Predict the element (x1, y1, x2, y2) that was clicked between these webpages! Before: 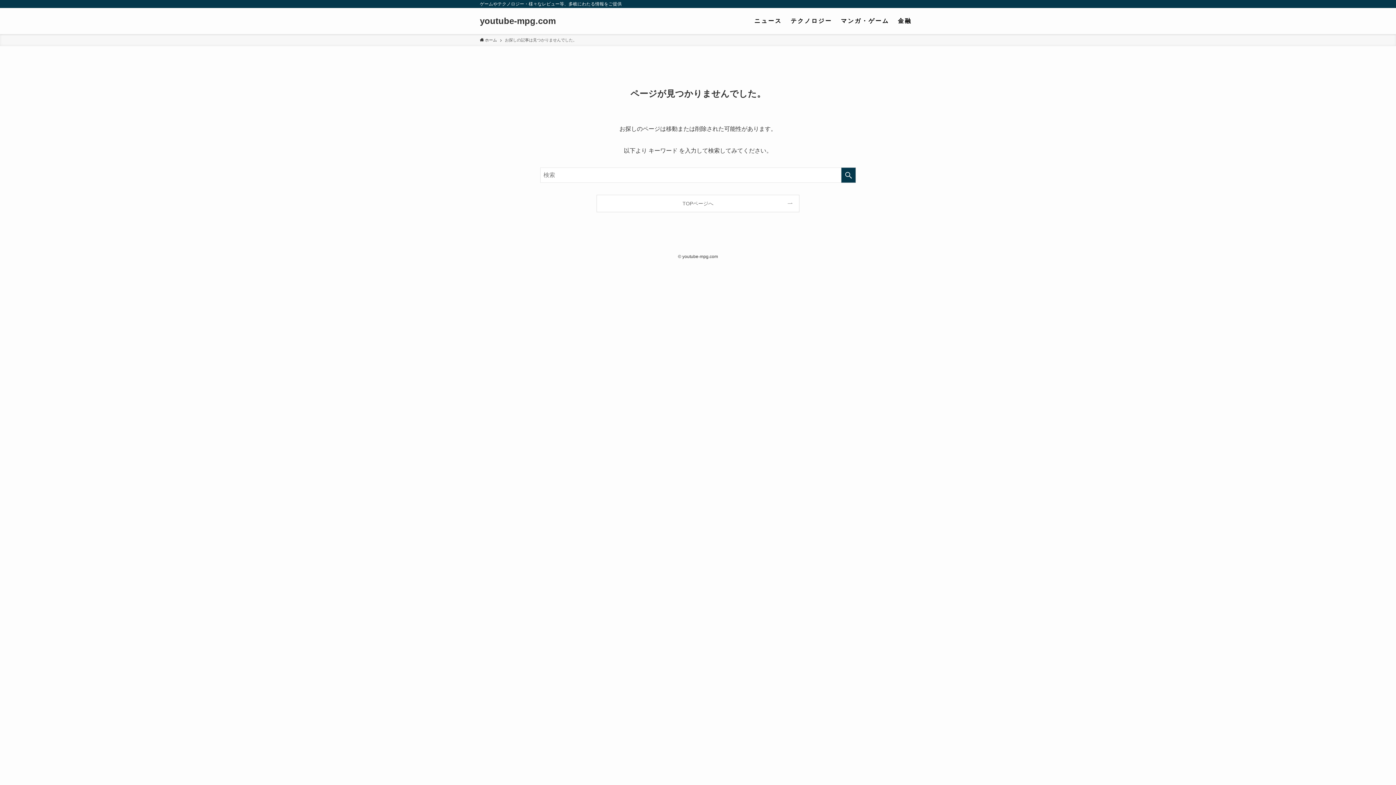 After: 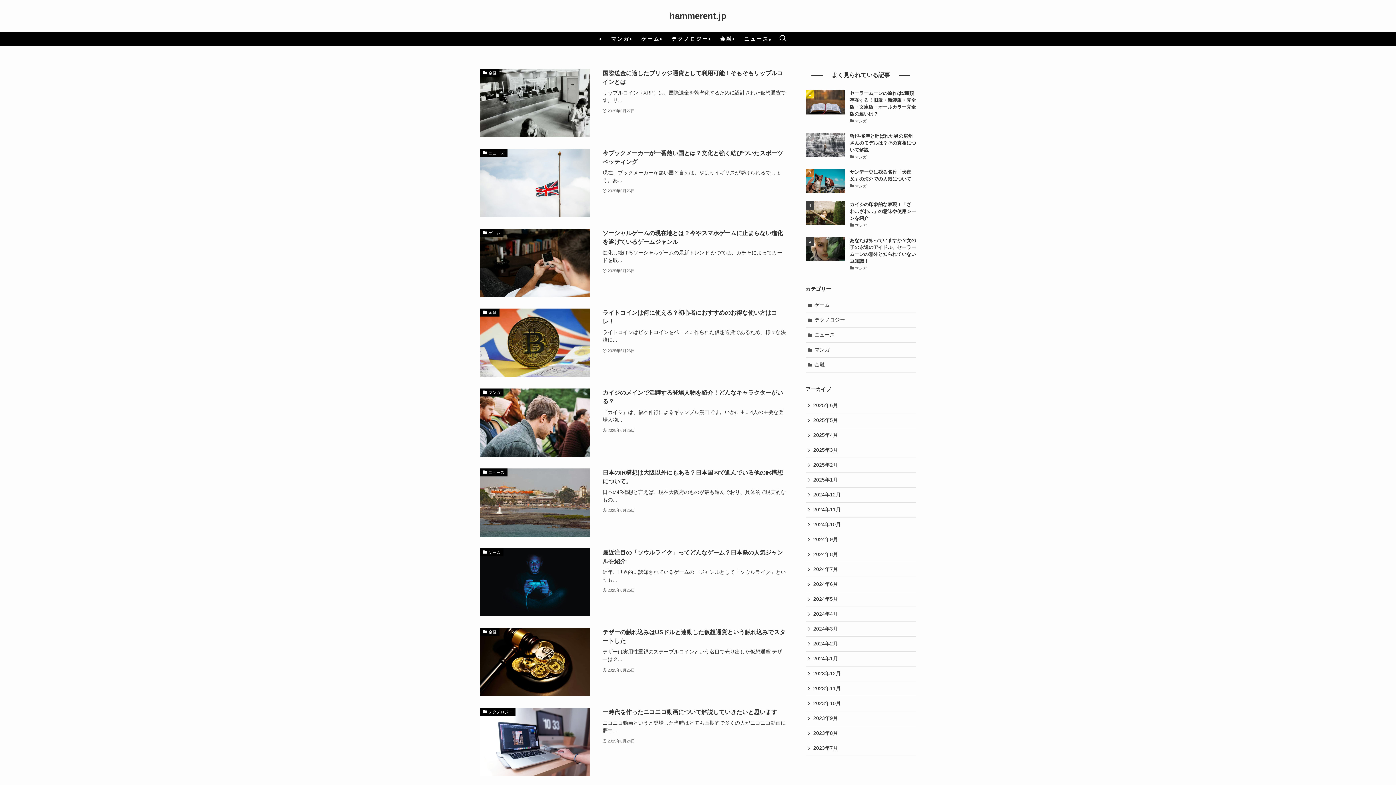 Action: bbox: (597, 195, 799, 212) label: TOPページへ